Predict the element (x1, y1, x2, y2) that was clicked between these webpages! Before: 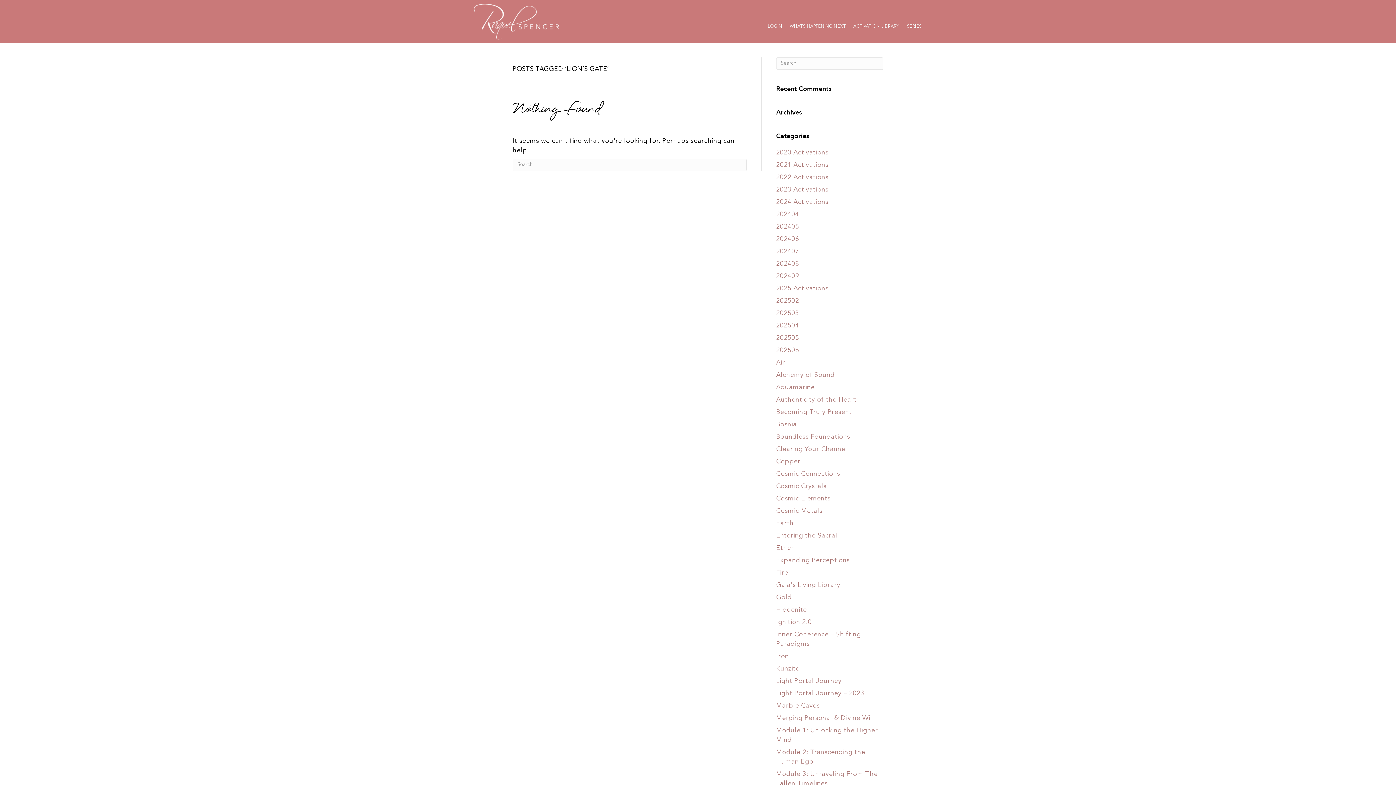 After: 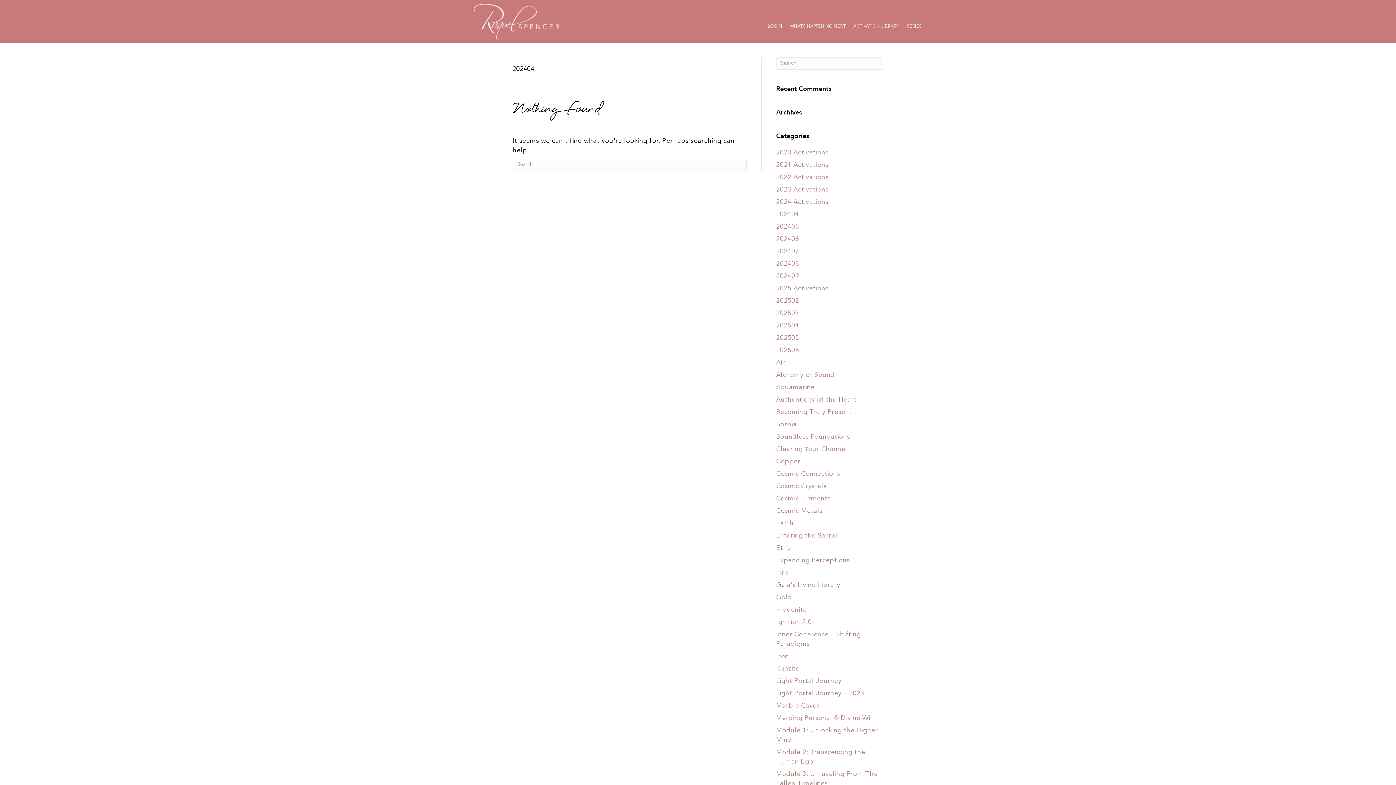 Action: label: 202404 bbox: (776, 211, 799, 217)